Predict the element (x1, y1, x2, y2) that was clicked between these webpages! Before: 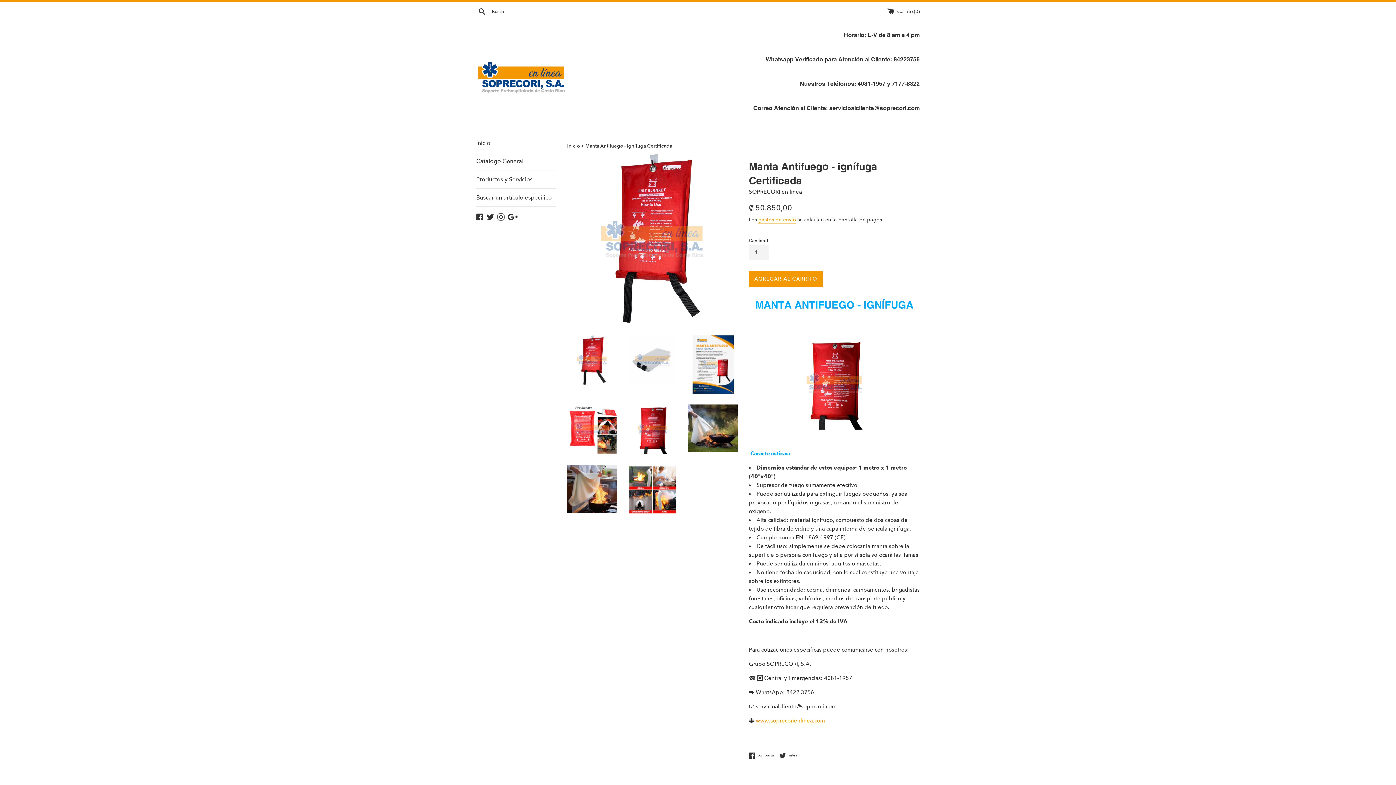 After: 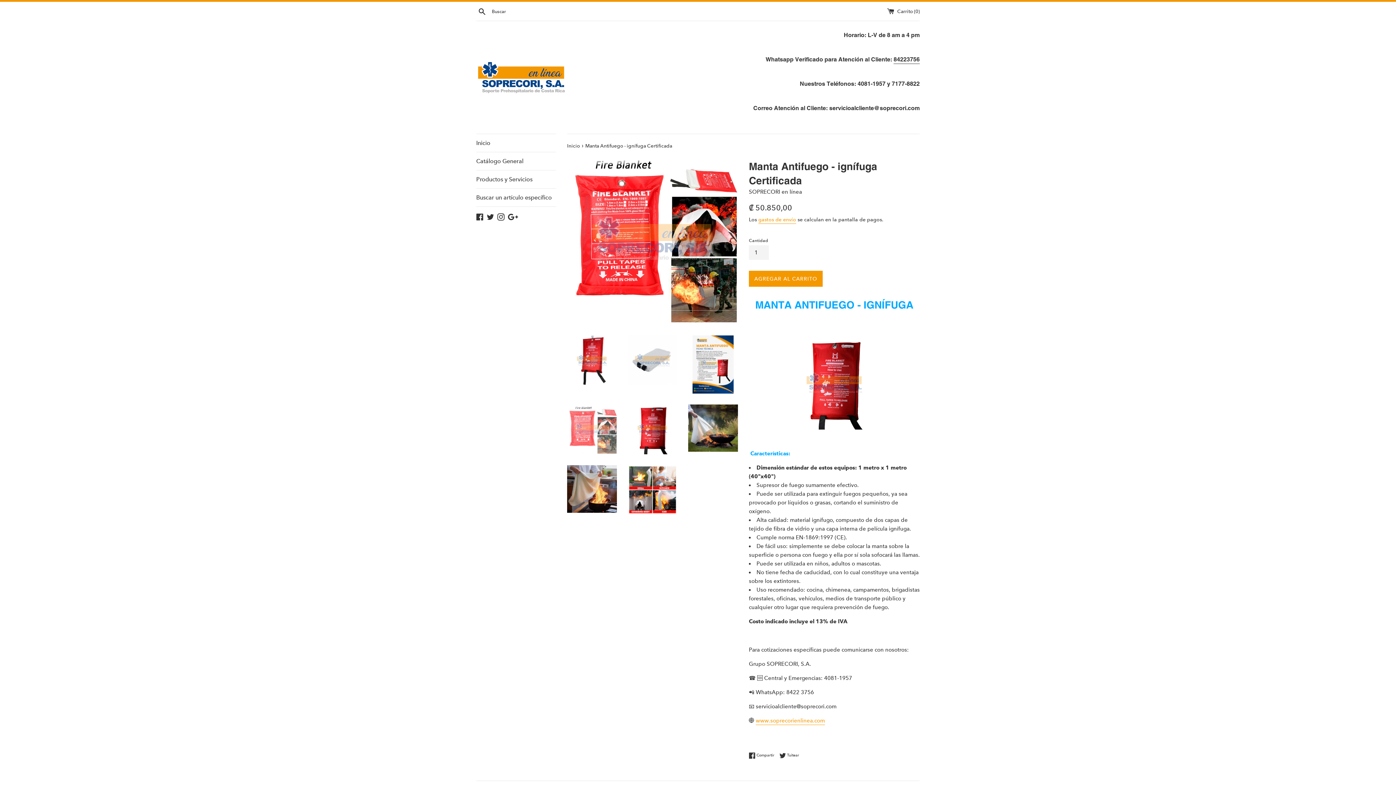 Action: bbox: (567, 404, 616, 454)